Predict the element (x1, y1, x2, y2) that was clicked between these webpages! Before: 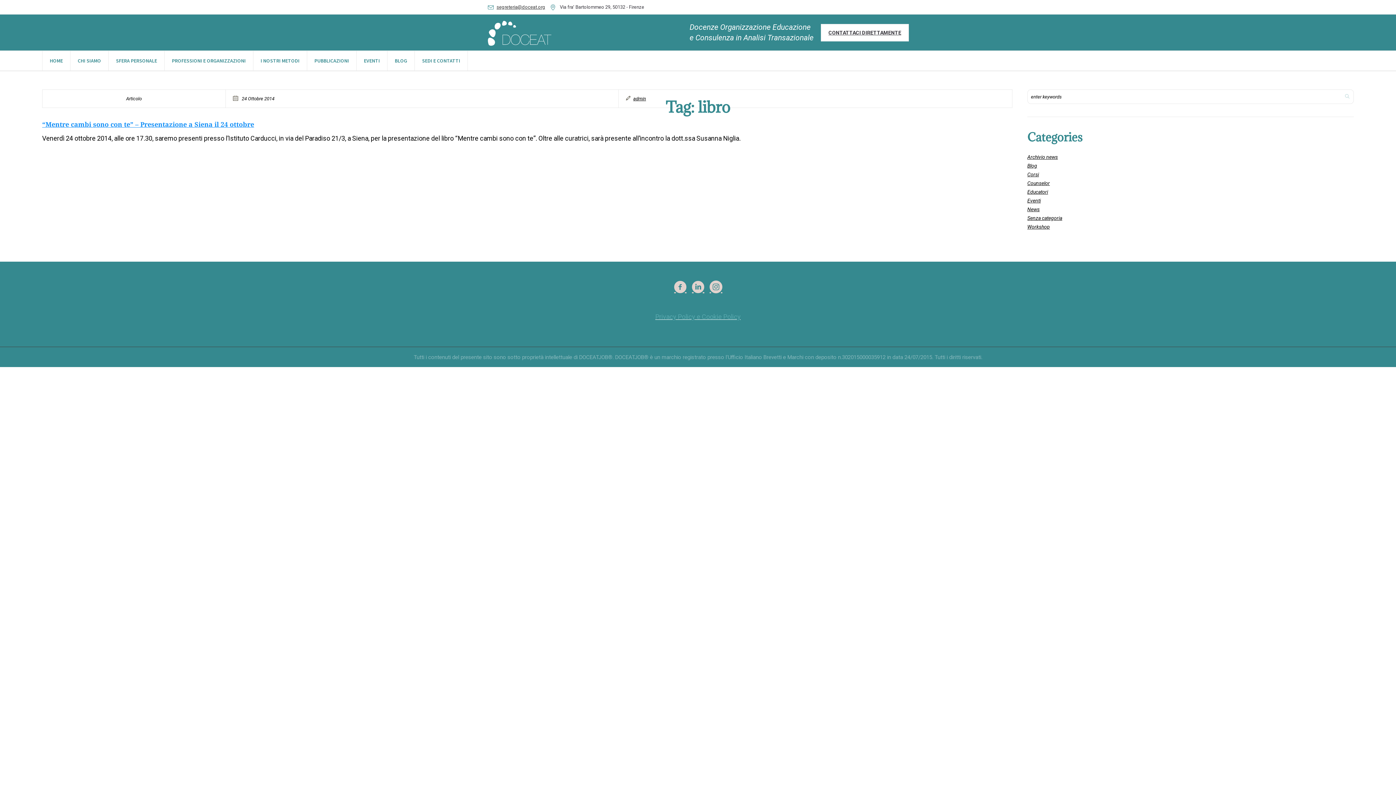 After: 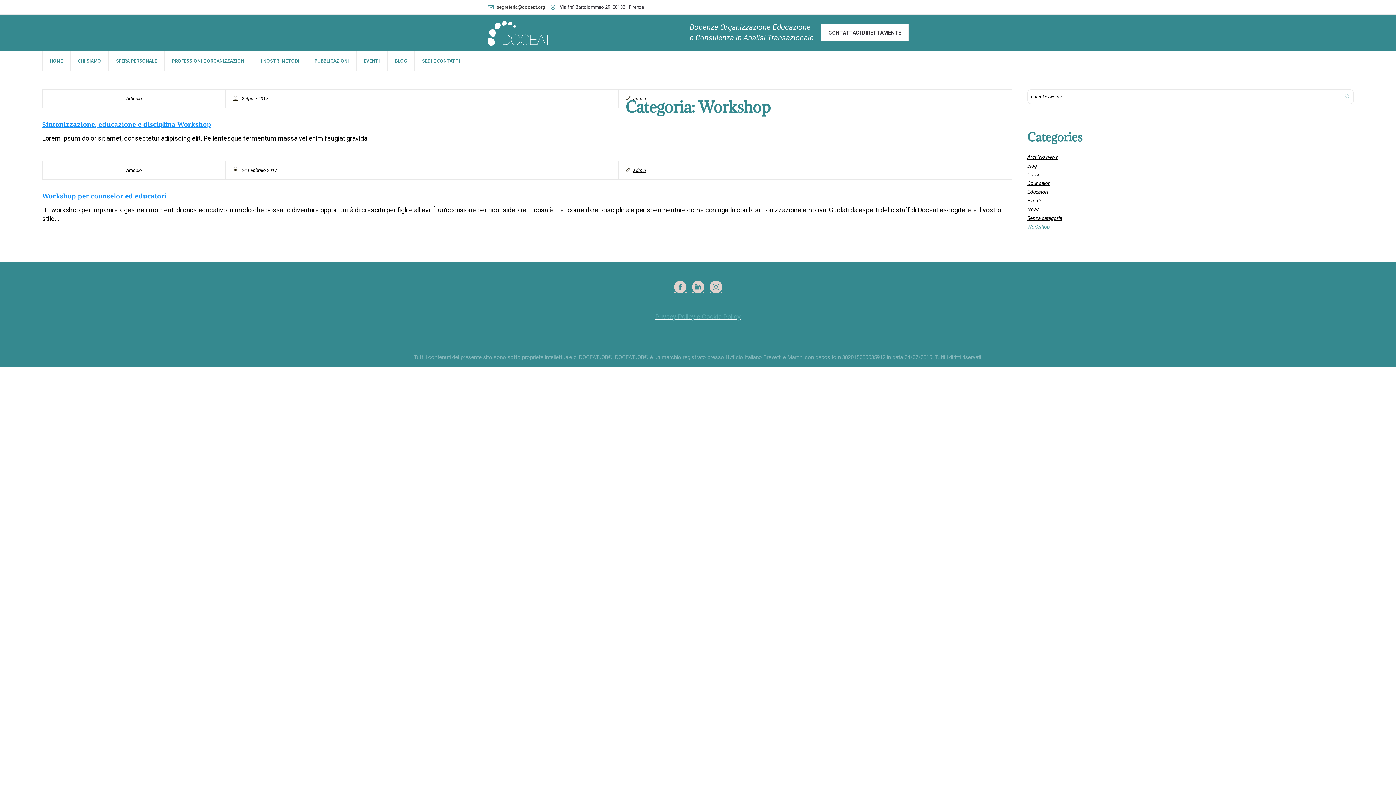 Action: label: Workshop bbox: (1027, 224, 1050, 229)